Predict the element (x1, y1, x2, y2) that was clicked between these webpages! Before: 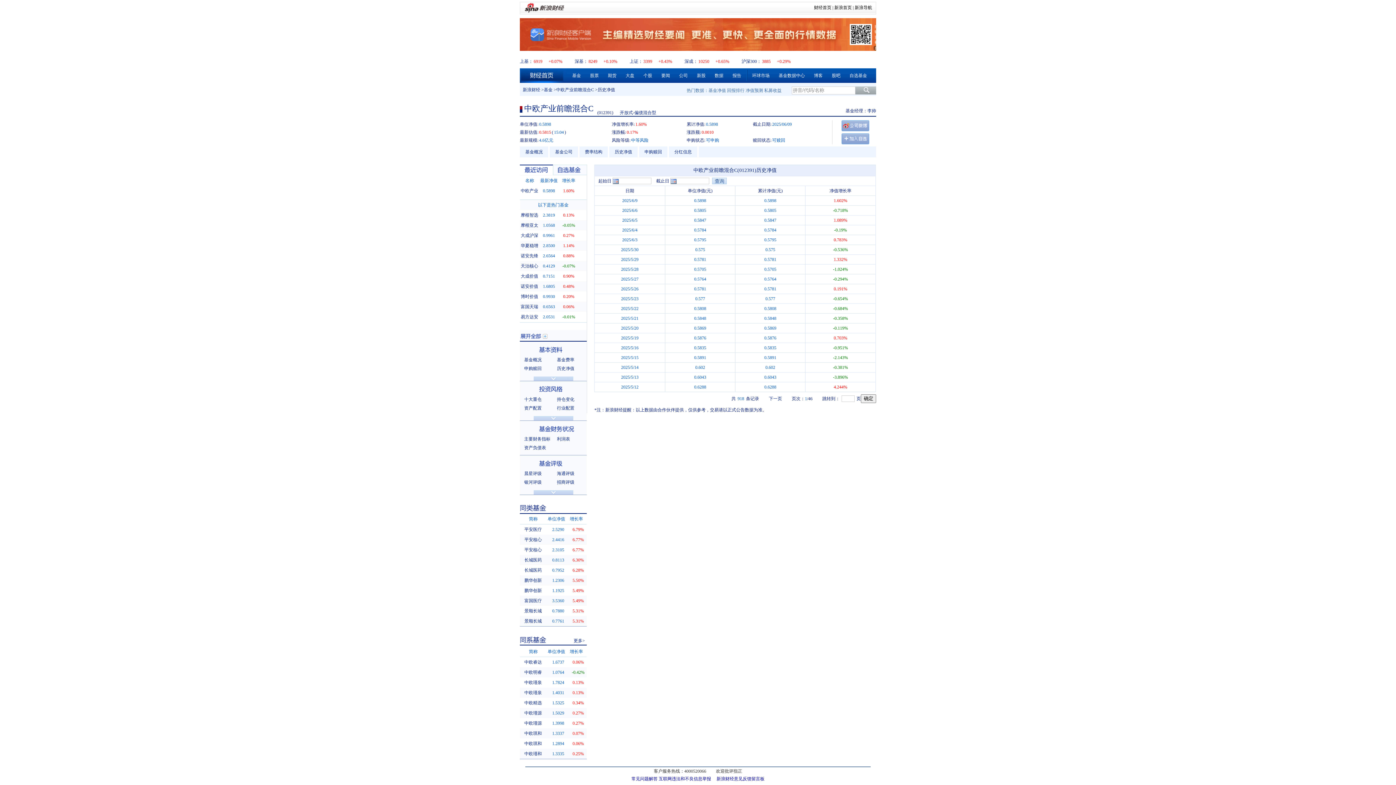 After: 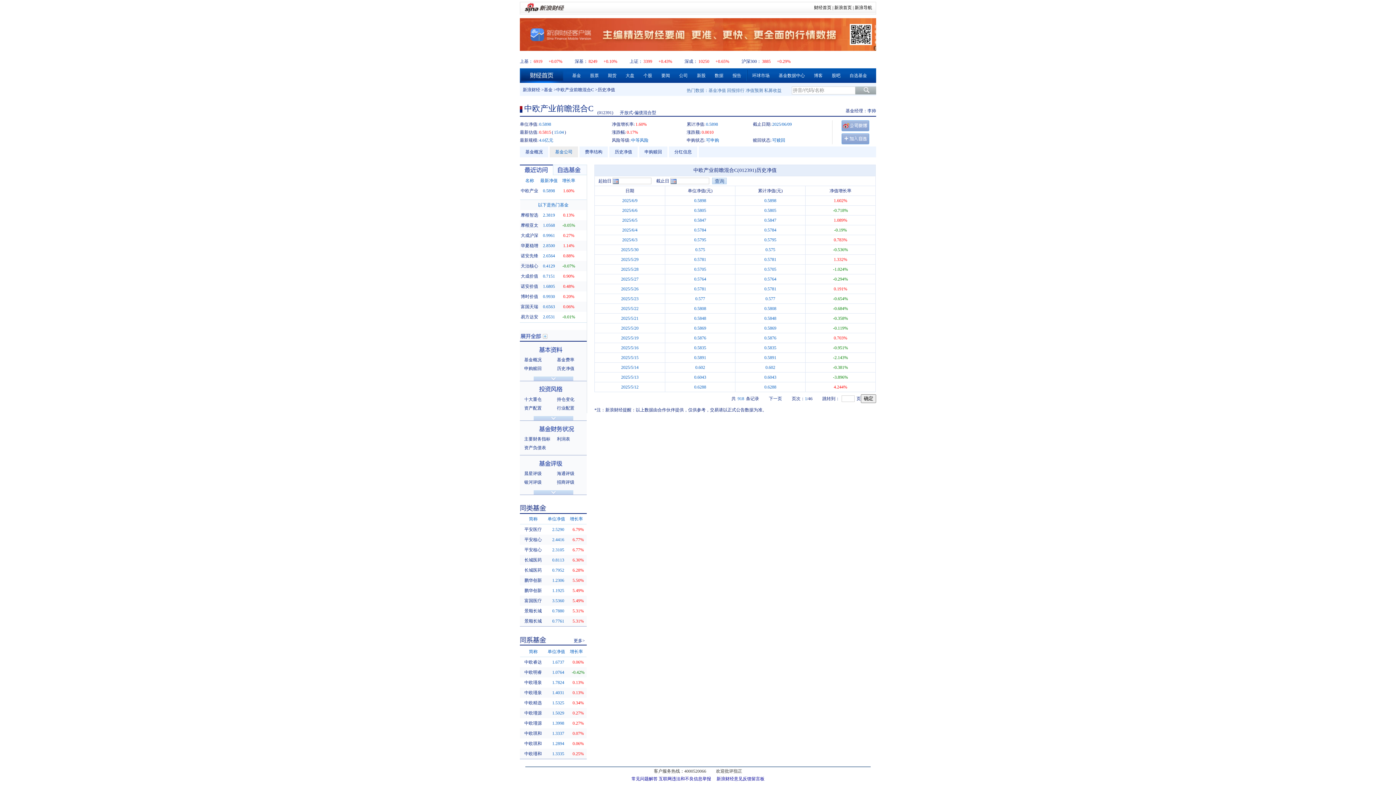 Action: label: 基金公司 bbox: (549, 146, 579, 157)